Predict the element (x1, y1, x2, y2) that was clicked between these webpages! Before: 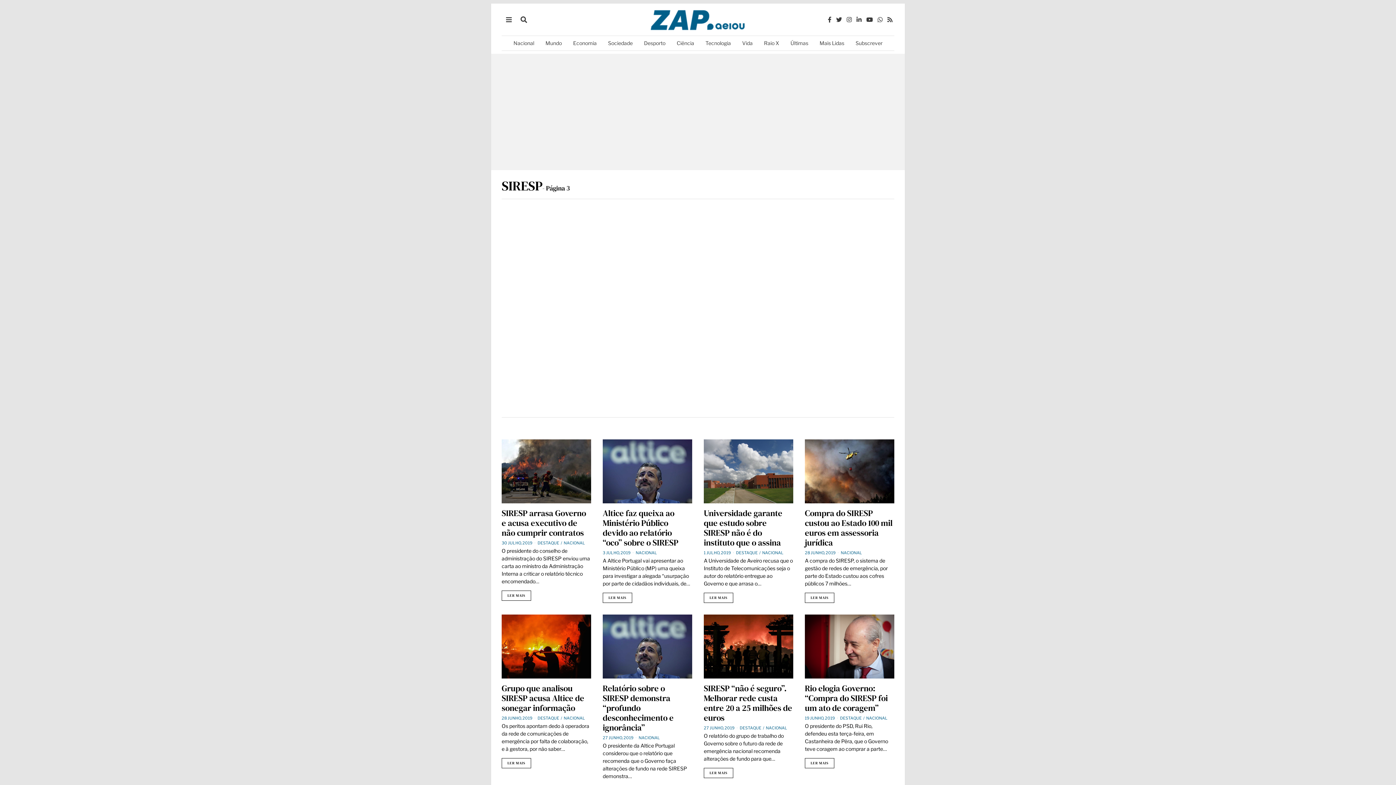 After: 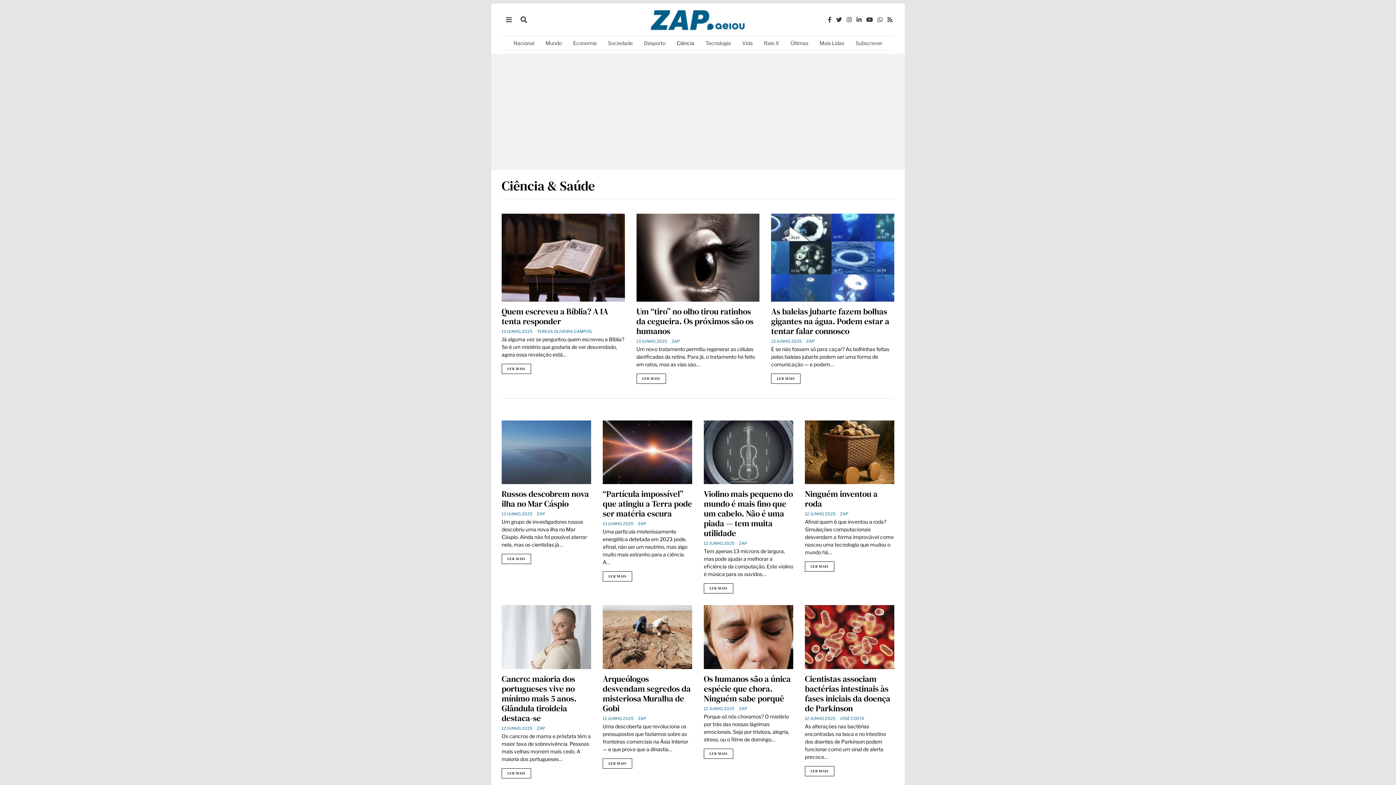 Action: bbox: (671, 36, 699, 50) label: Ciência